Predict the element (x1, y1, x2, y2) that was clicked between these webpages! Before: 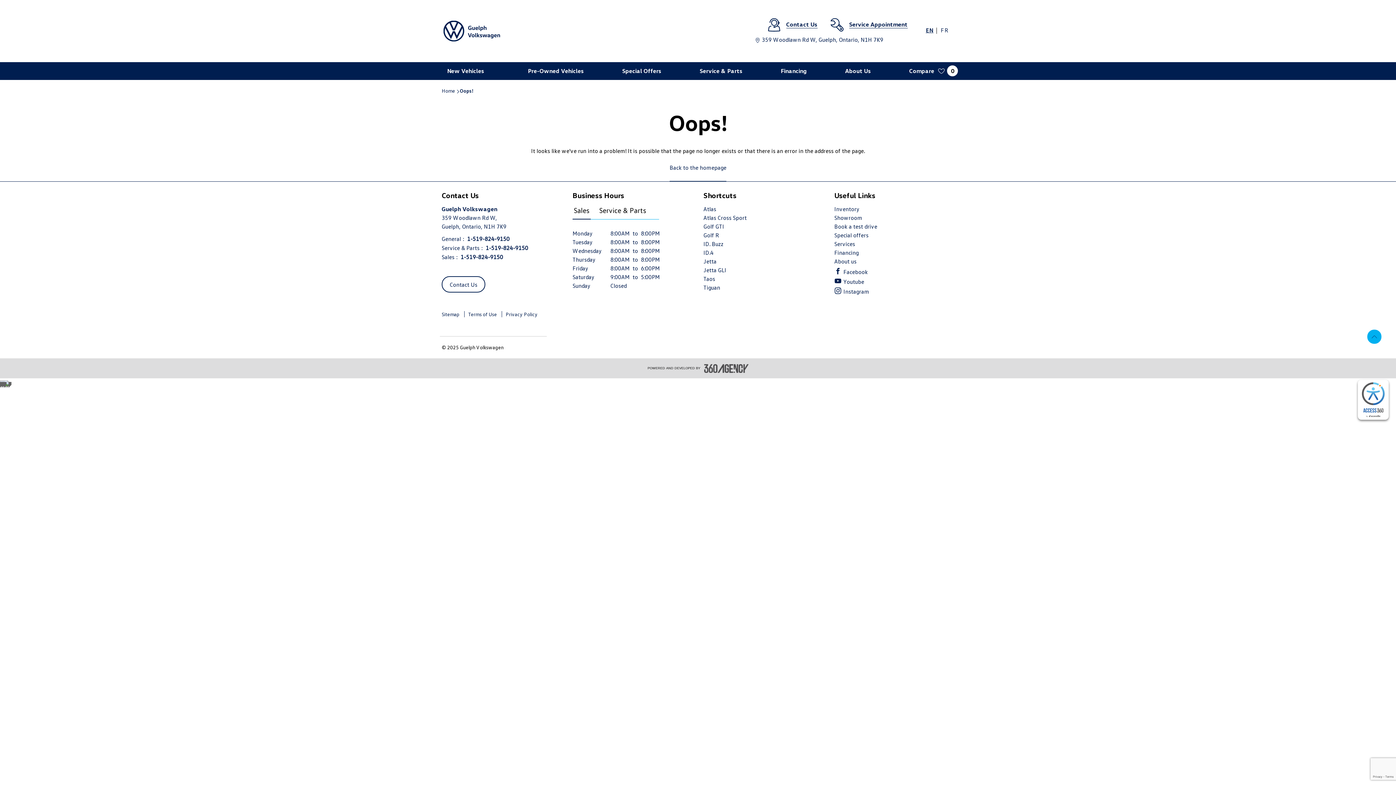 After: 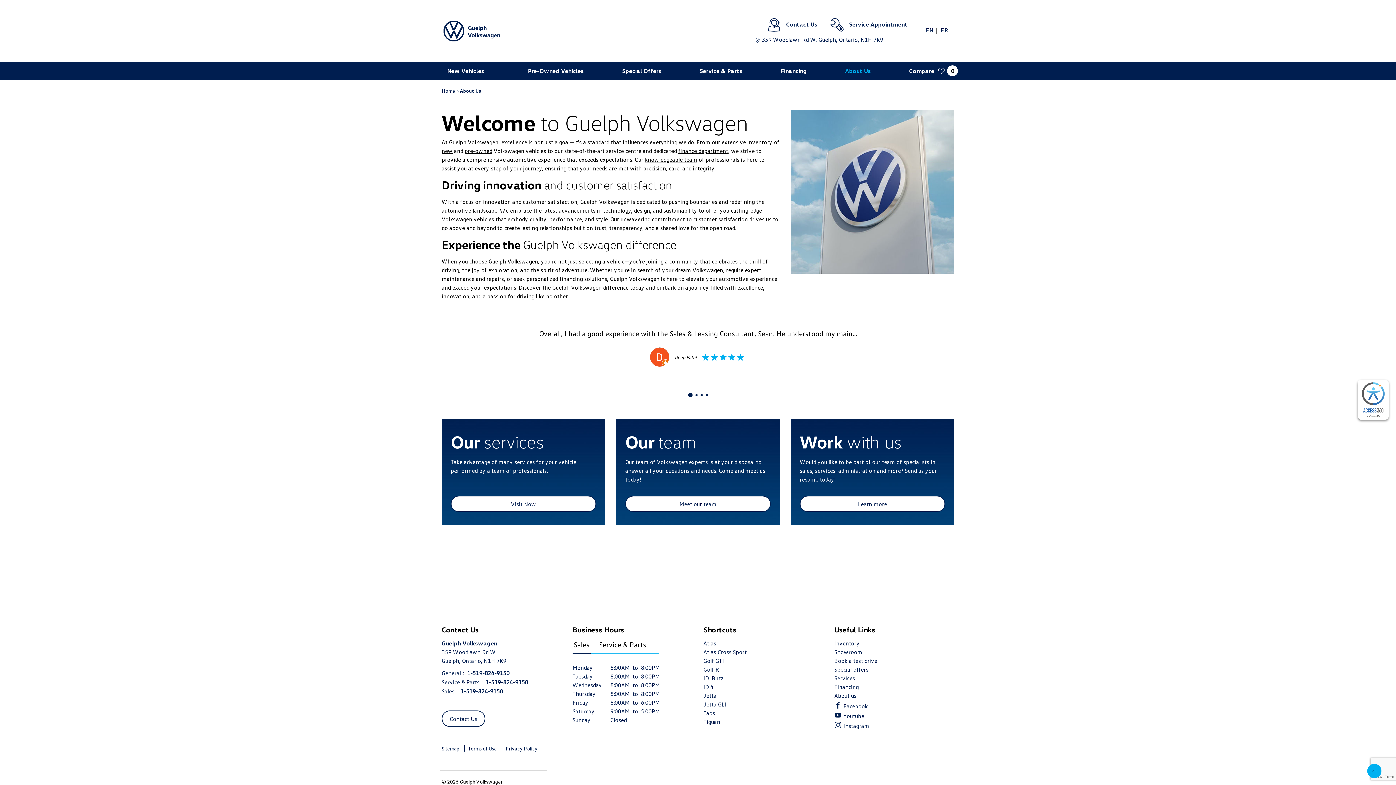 Action: bbox: (834, 257, 856, 265) label: About us